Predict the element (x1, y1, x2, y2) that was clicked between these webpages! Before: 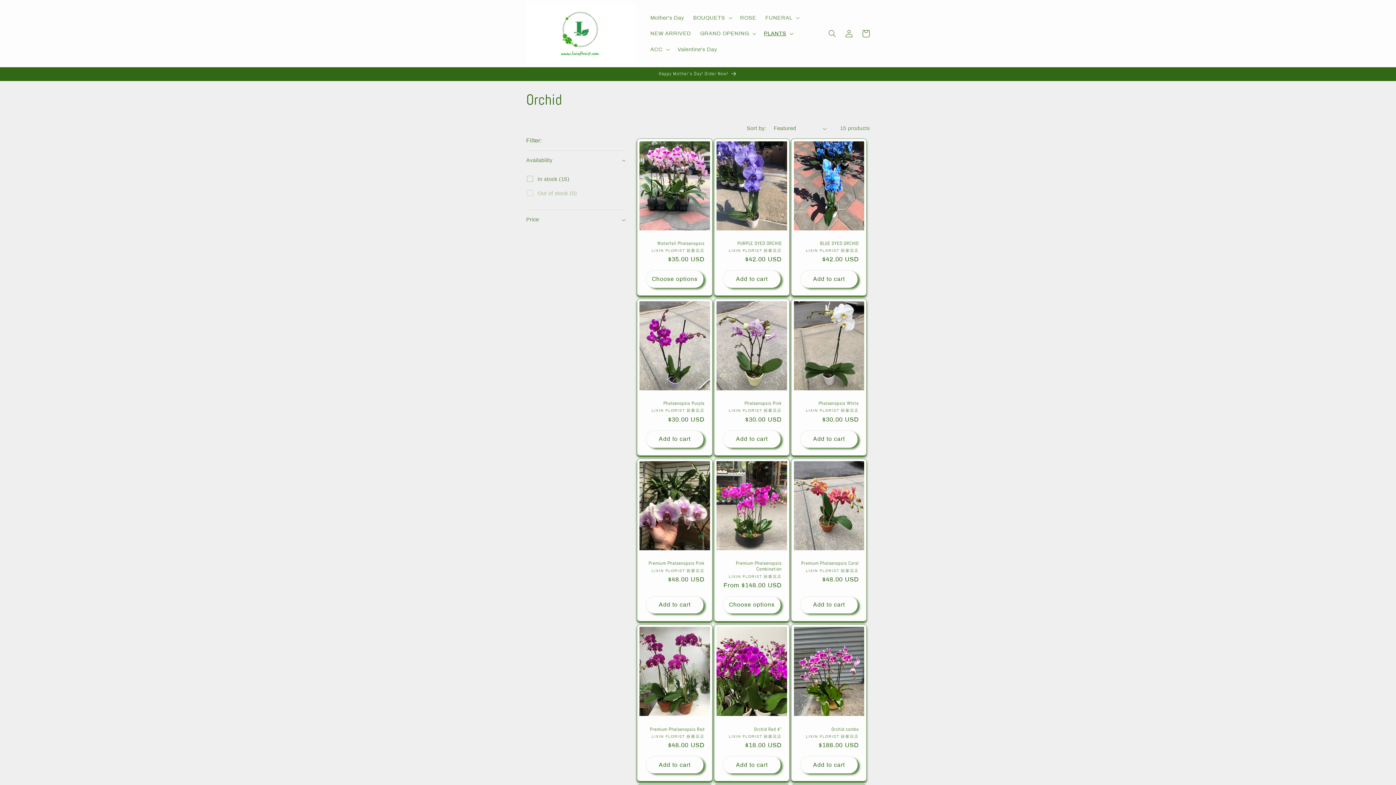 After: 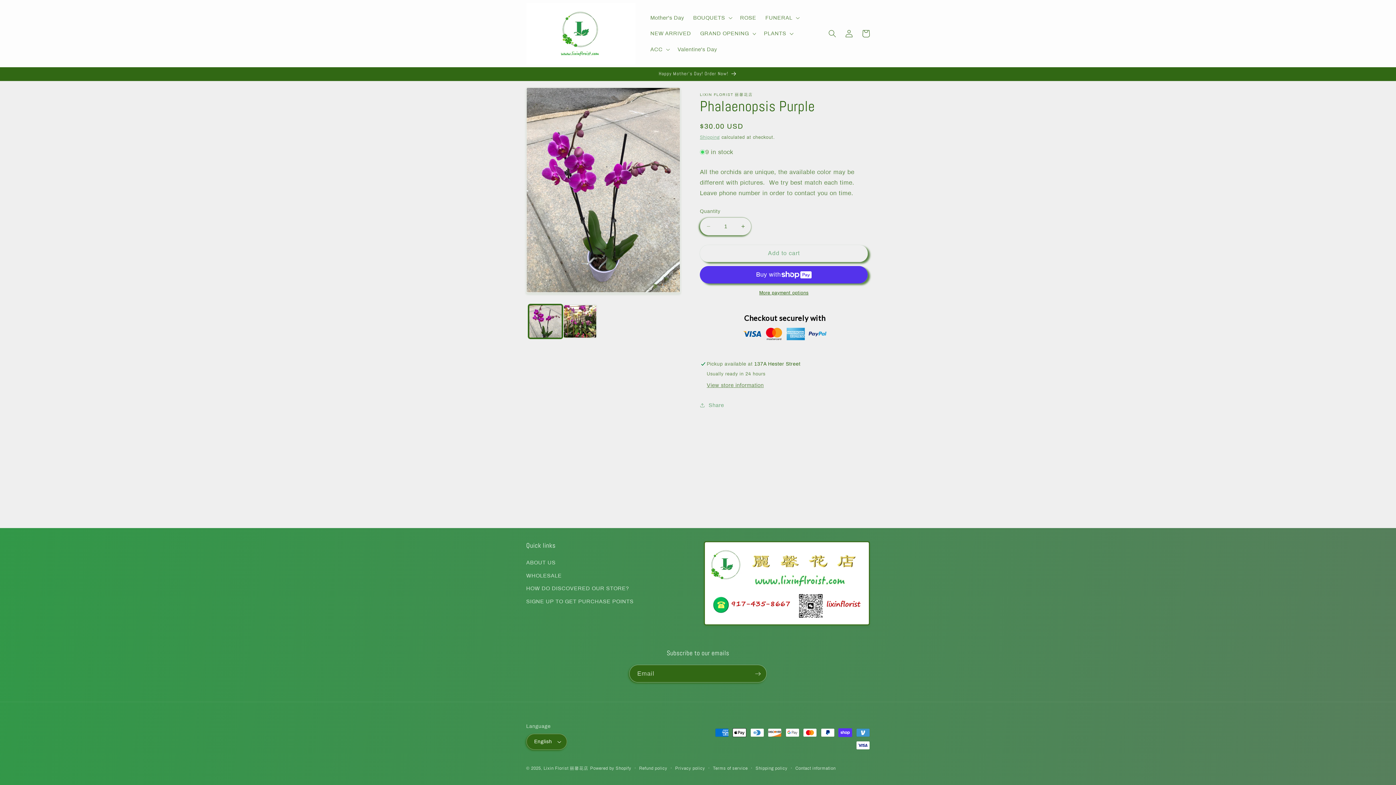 Action: label: Phalaenopsis Purple bbox: (645, 400, 704, 406)